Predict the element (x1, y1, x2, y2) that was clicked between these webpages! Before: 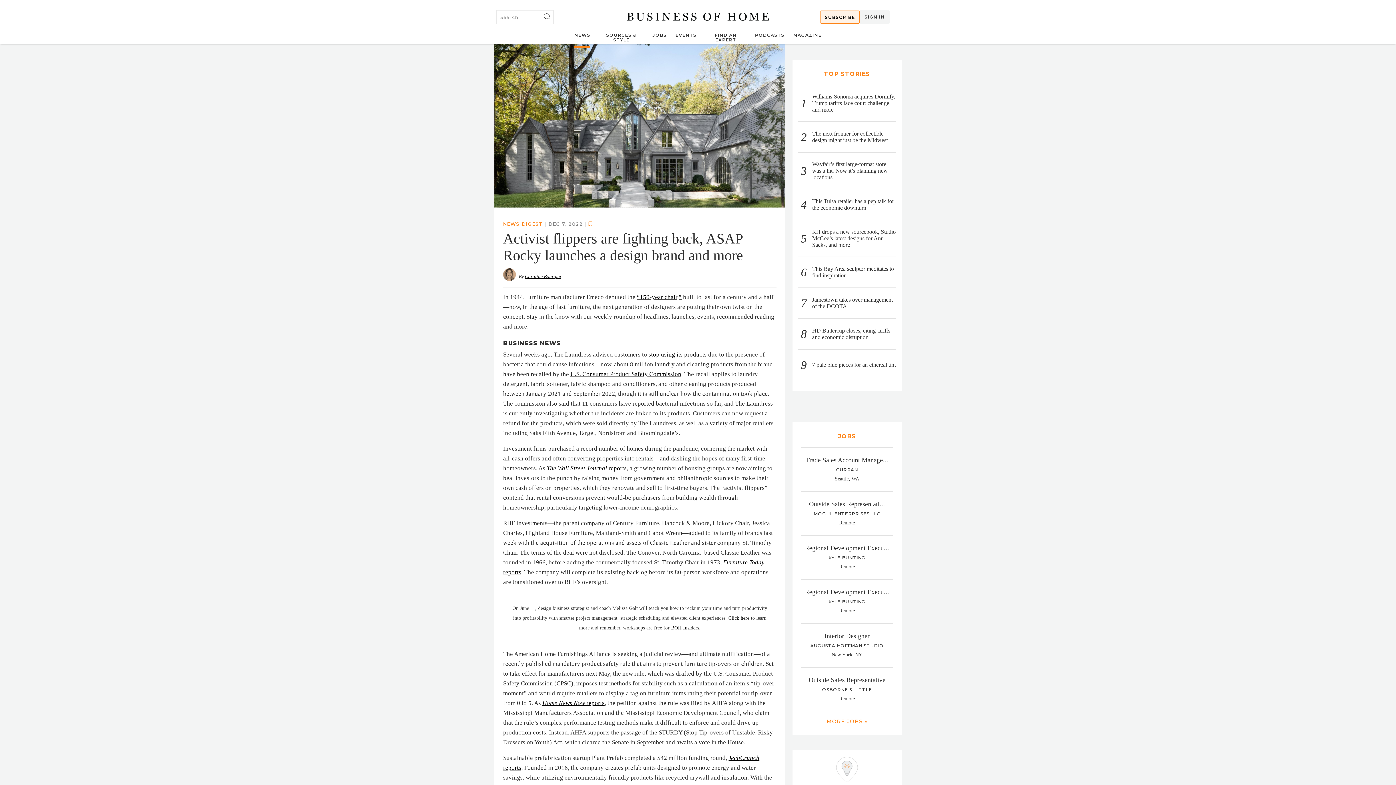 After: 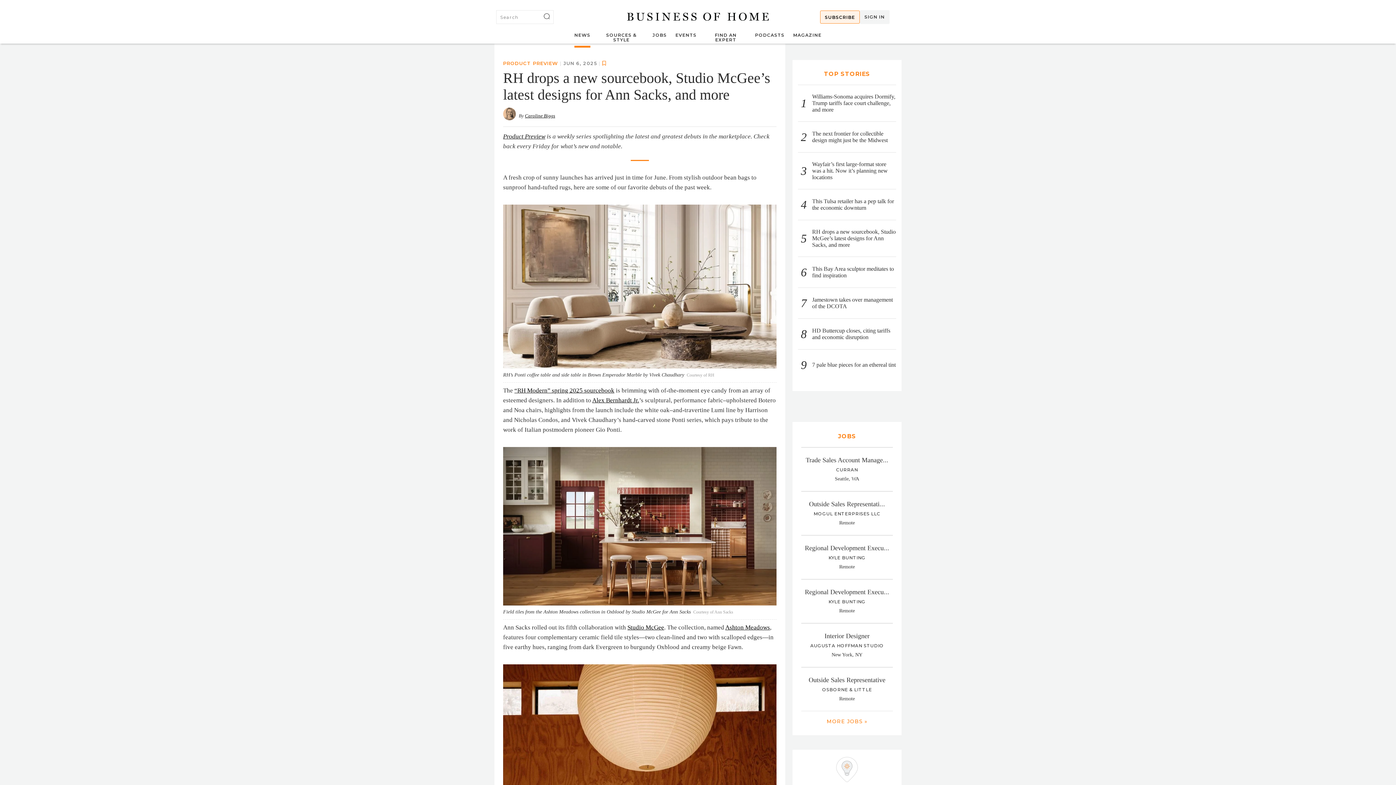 Action: label: RH drops a new sourcebook, Studio McGee’s latest designs for Ann Sacks, and more bbox: (812, 227, 896, 249)